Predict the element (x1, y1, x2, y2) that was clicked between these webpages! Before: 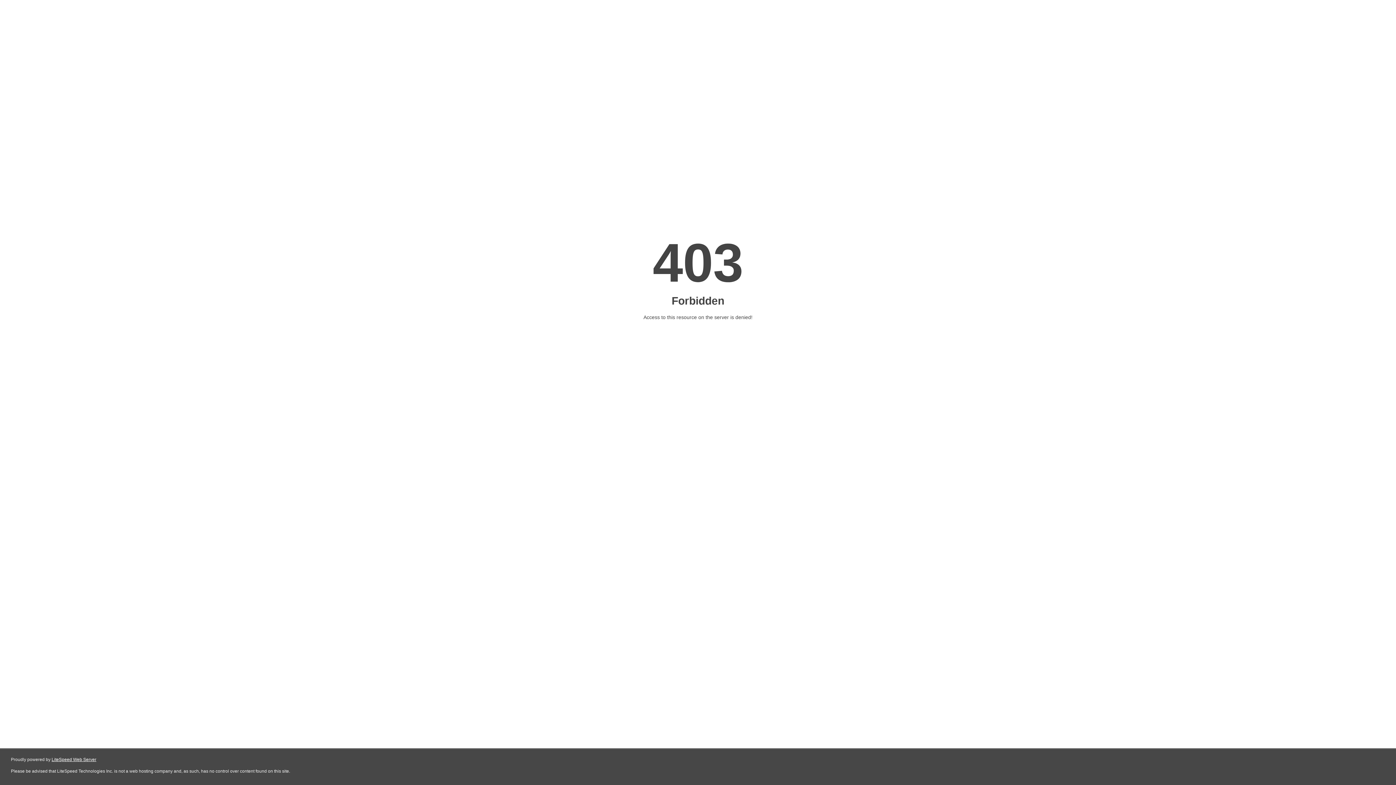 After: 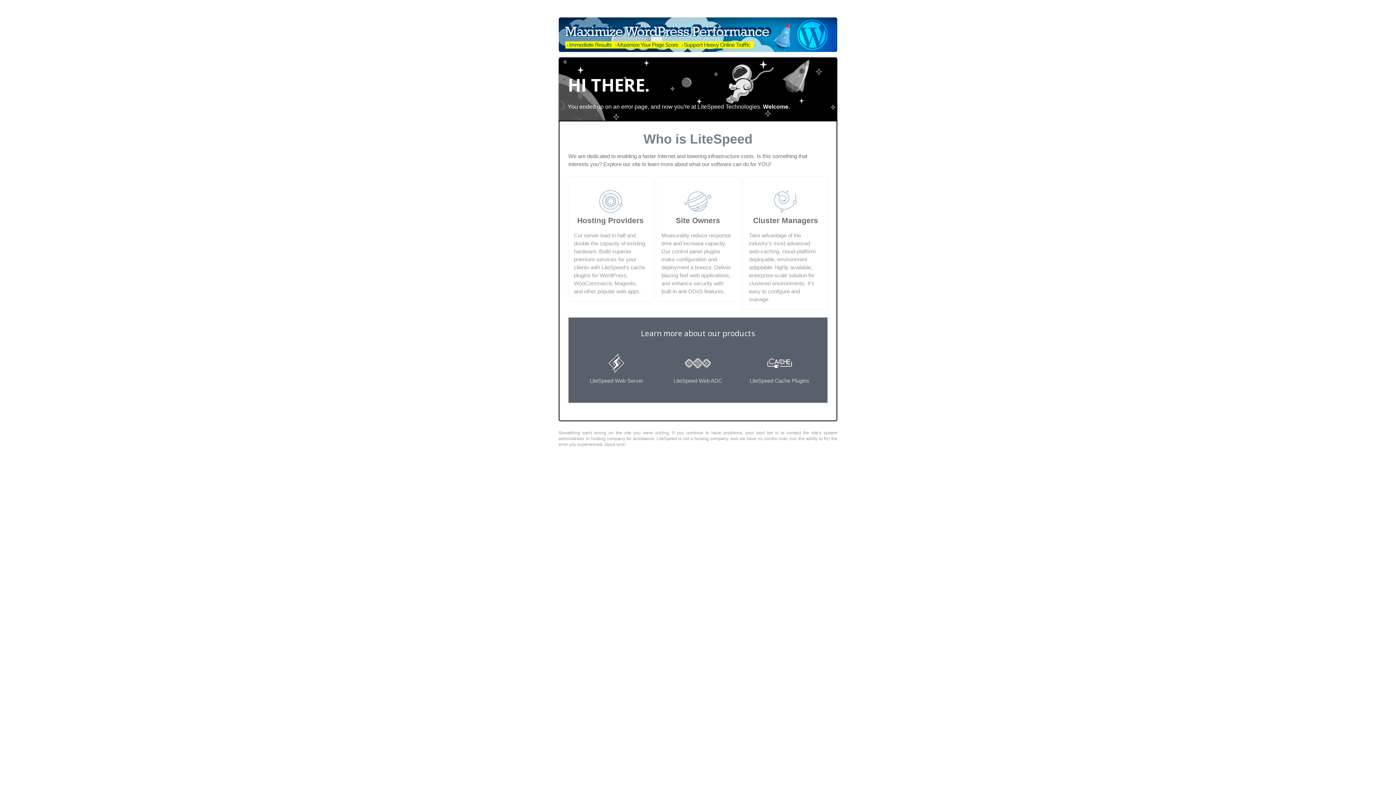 Action: label: LiteSpeed Web Server bbox: (51, 757, 96, 762)